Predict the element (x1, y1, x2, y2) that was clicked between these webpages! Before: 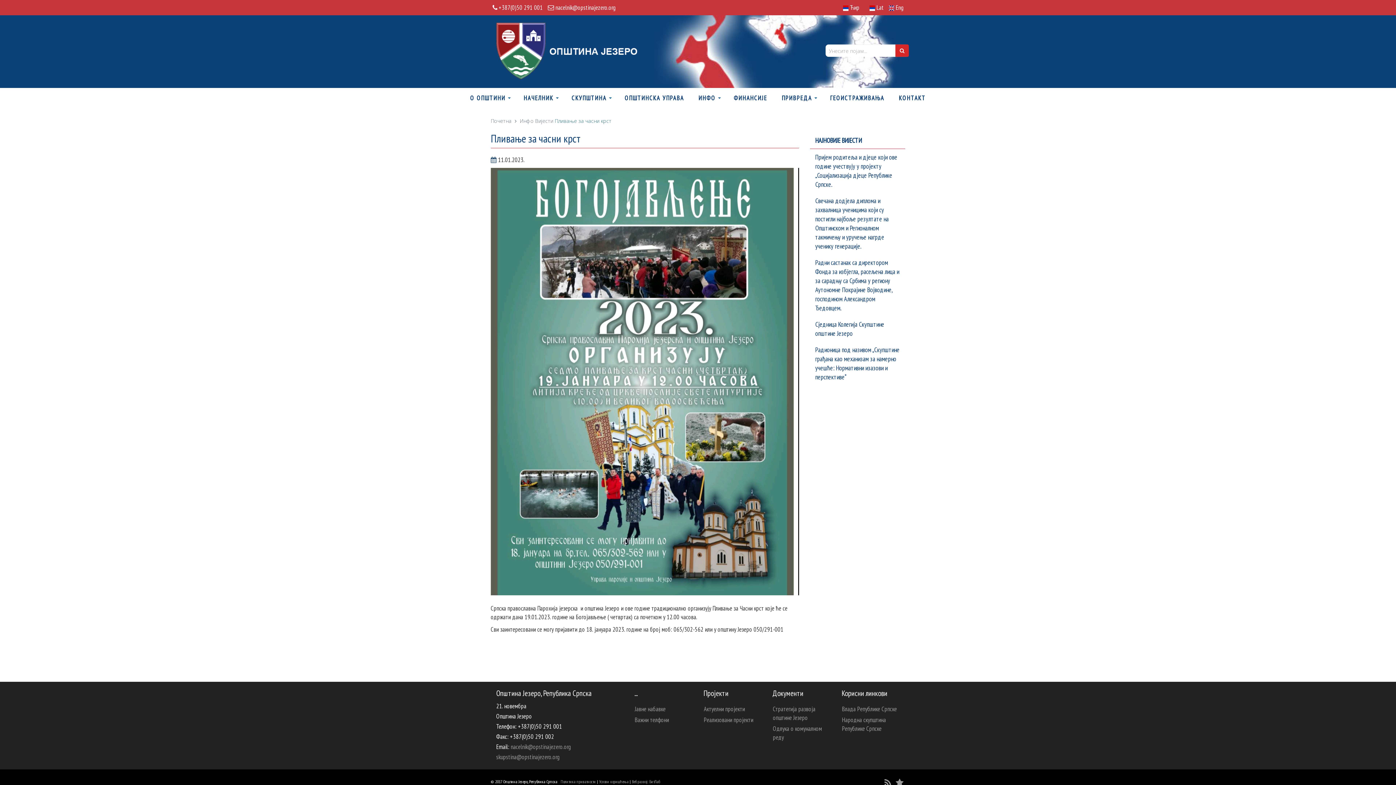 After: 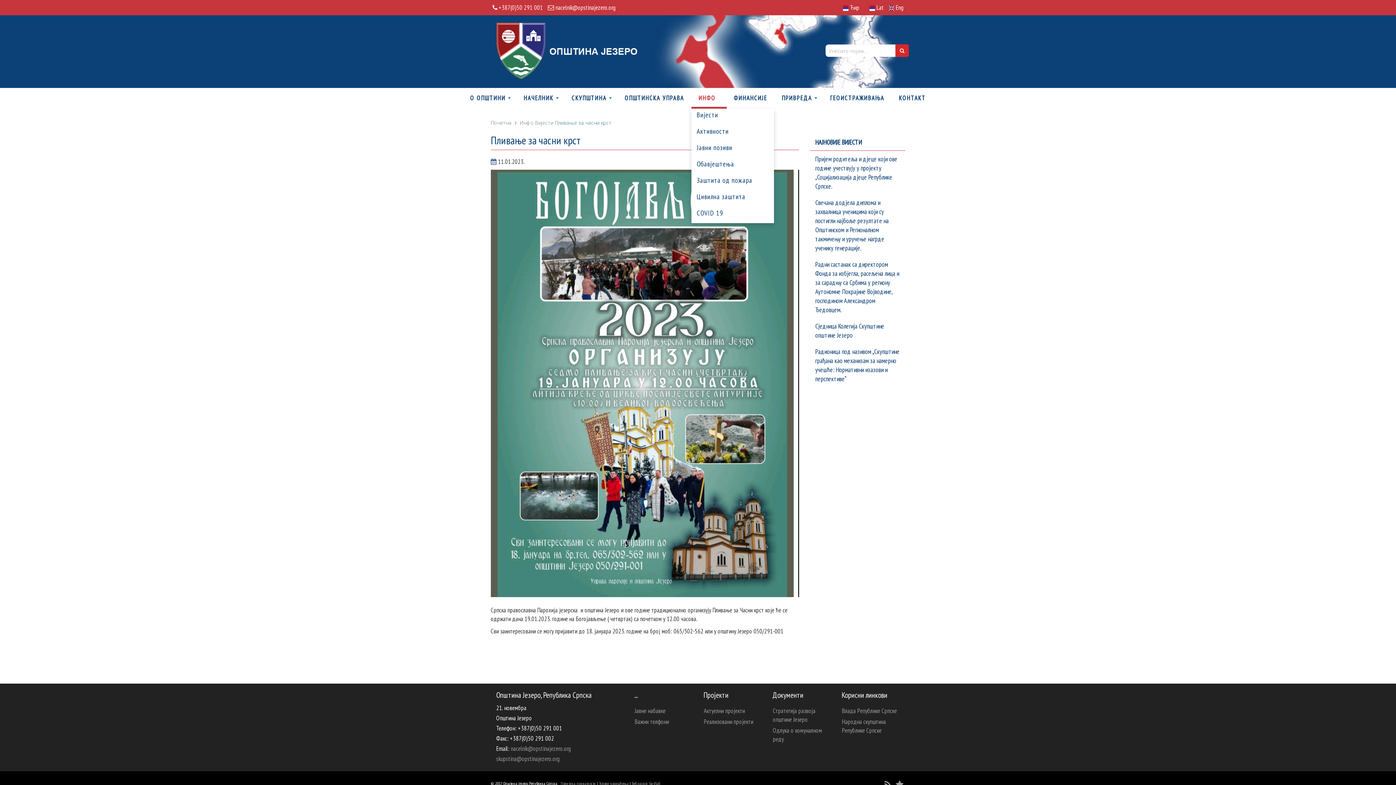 Action: label: ИНФО bbox: (691, 89, 726, 106)